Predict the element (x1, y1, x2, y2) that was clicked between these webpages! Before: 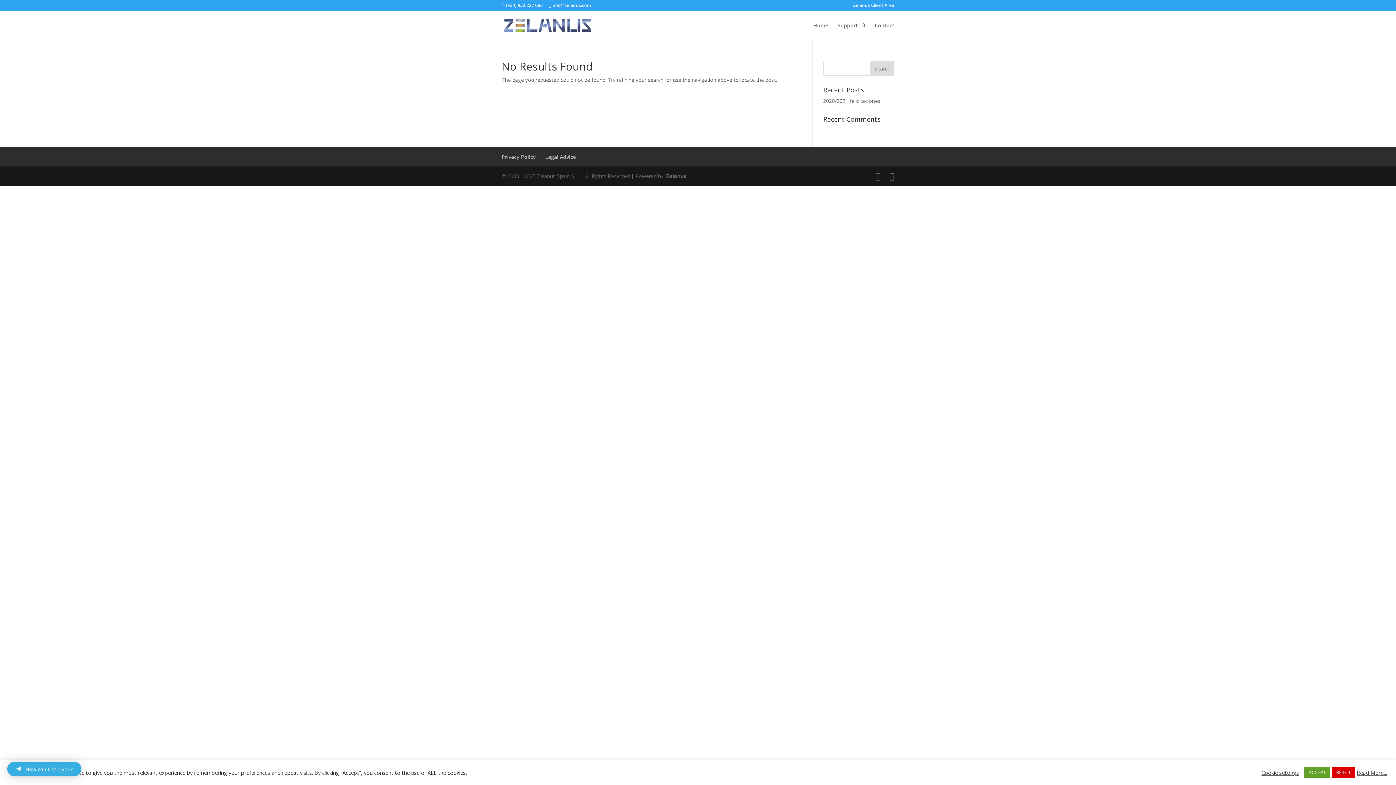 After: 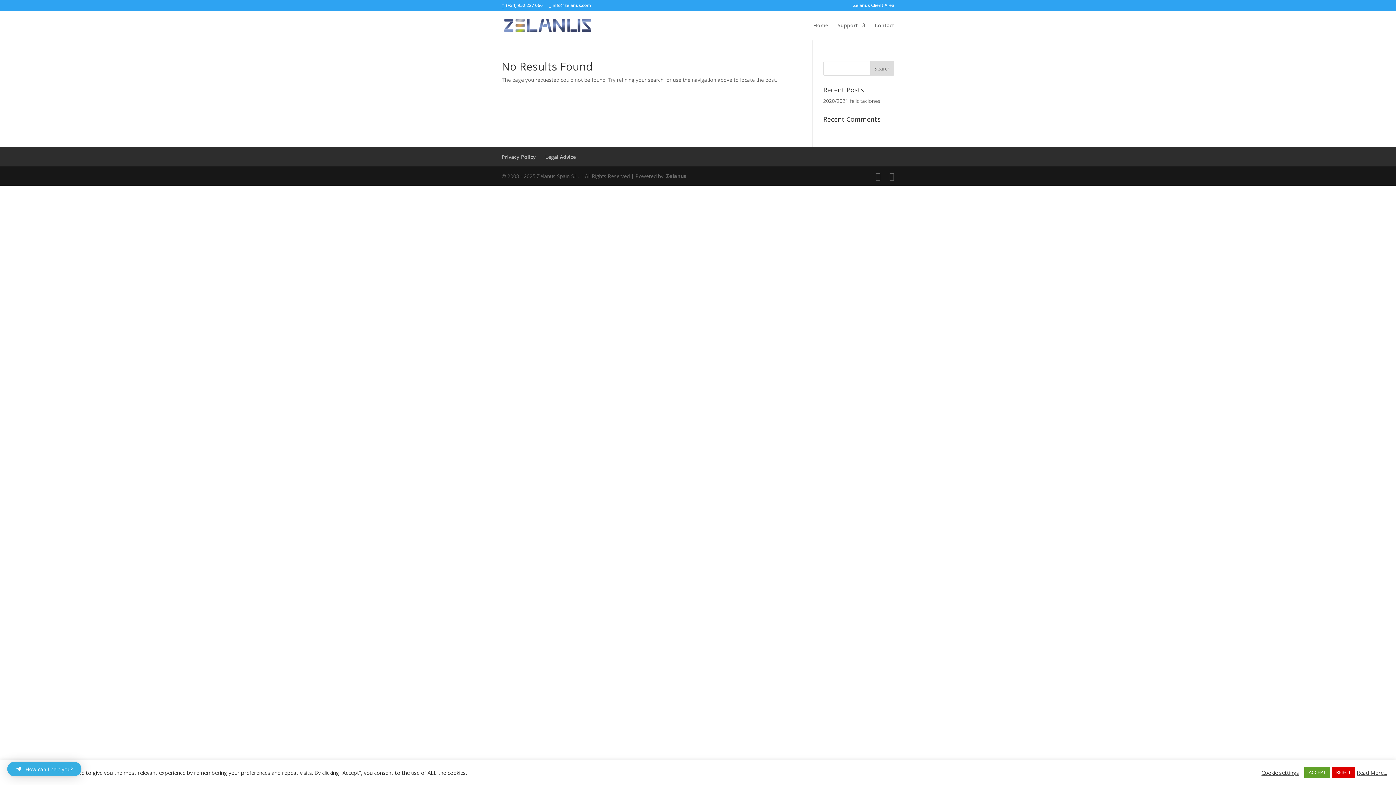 Action: label: Read More... bbox: (1357, 769, 1387, 776)